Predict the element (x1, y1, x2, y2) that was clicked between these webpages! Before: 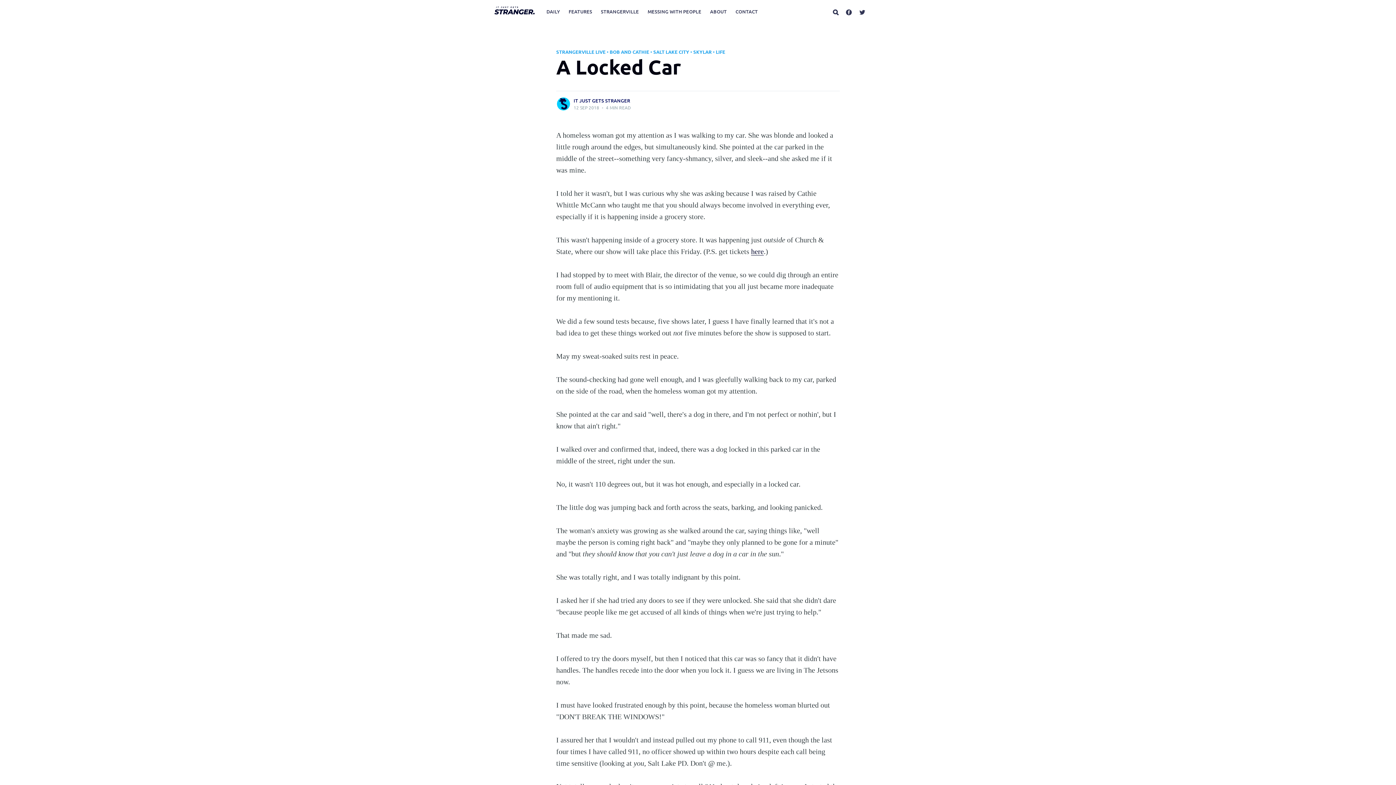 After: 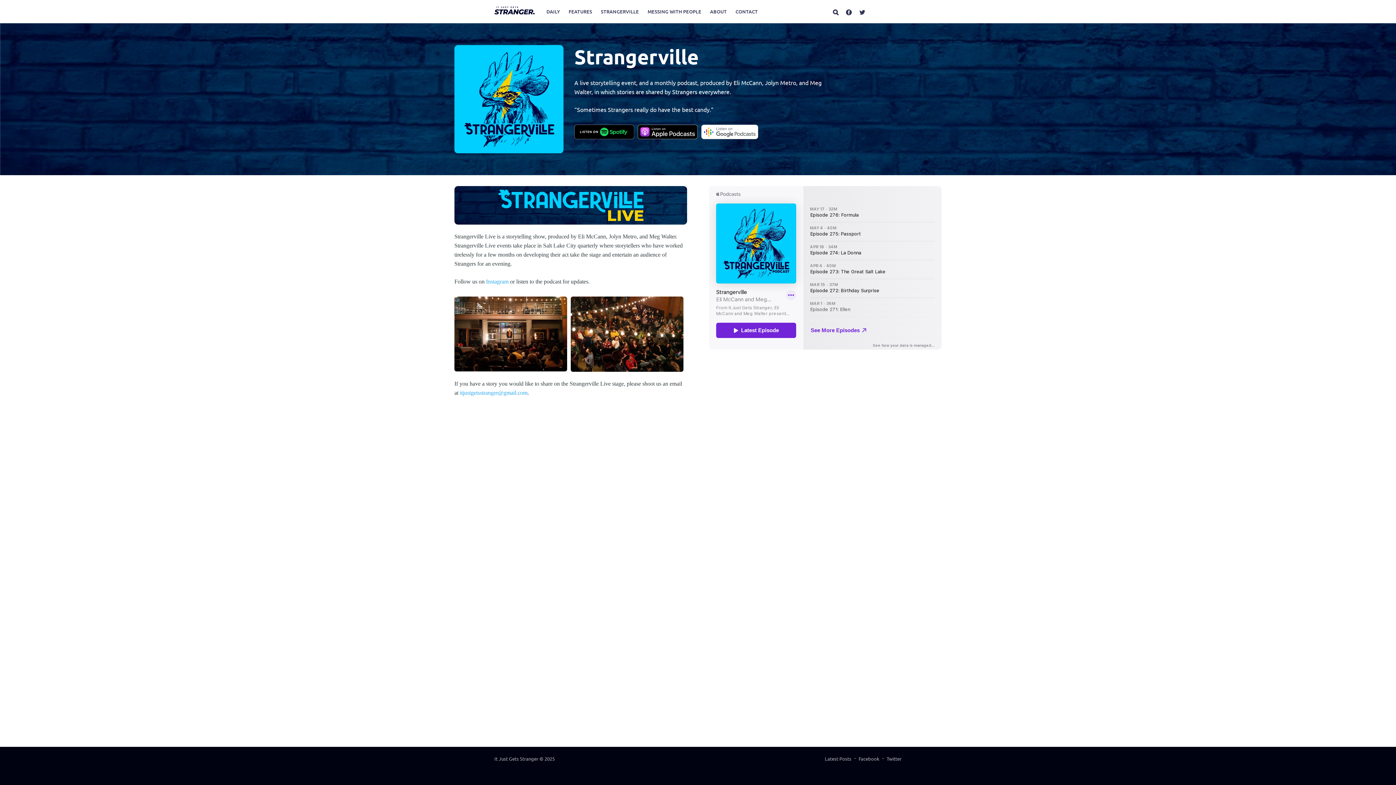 Action: label: STRANGERVILLE bbox: (596, 3, 643, 19)